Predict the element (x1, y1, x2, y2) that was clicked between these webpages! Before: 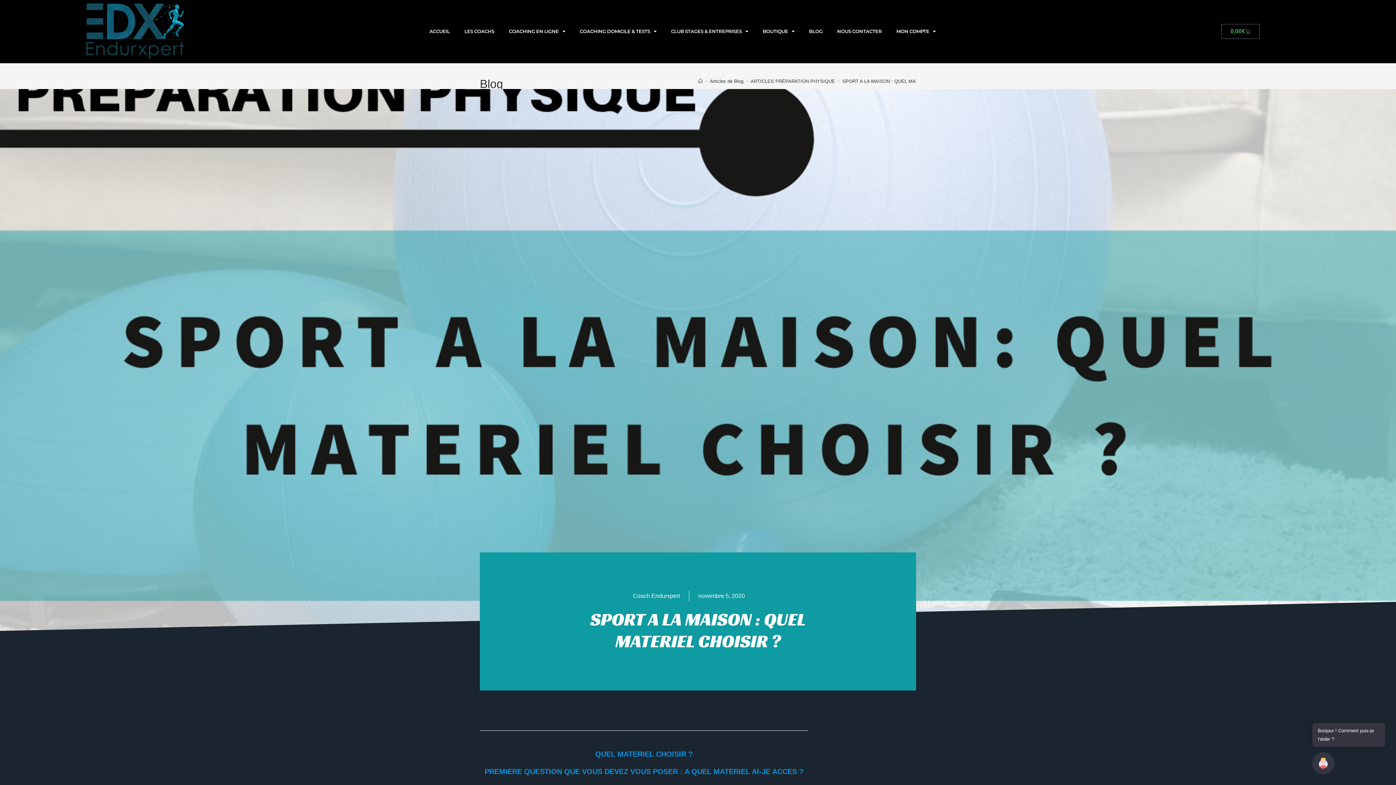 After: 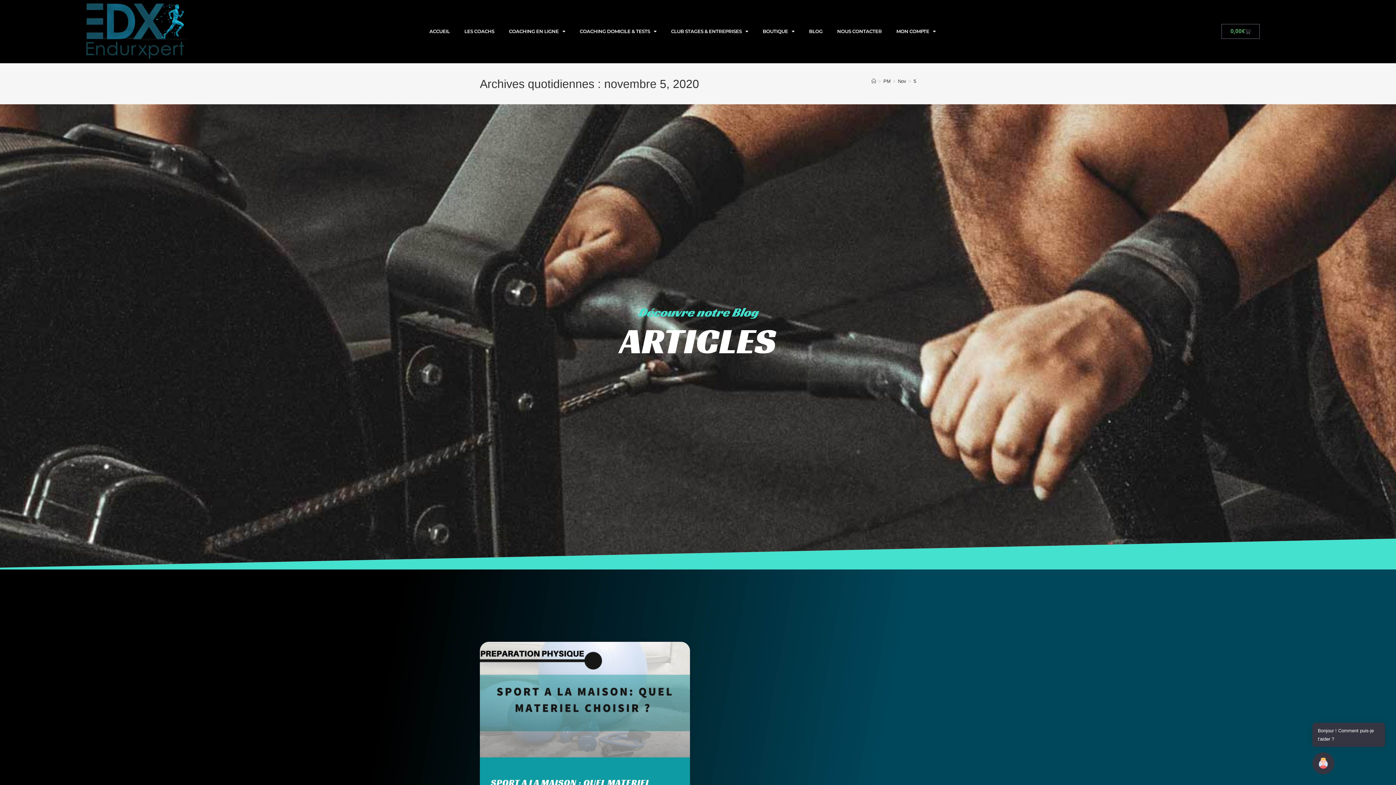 Action: label: novembre 5, 2020 bbox: (698, 591, 745, 601)